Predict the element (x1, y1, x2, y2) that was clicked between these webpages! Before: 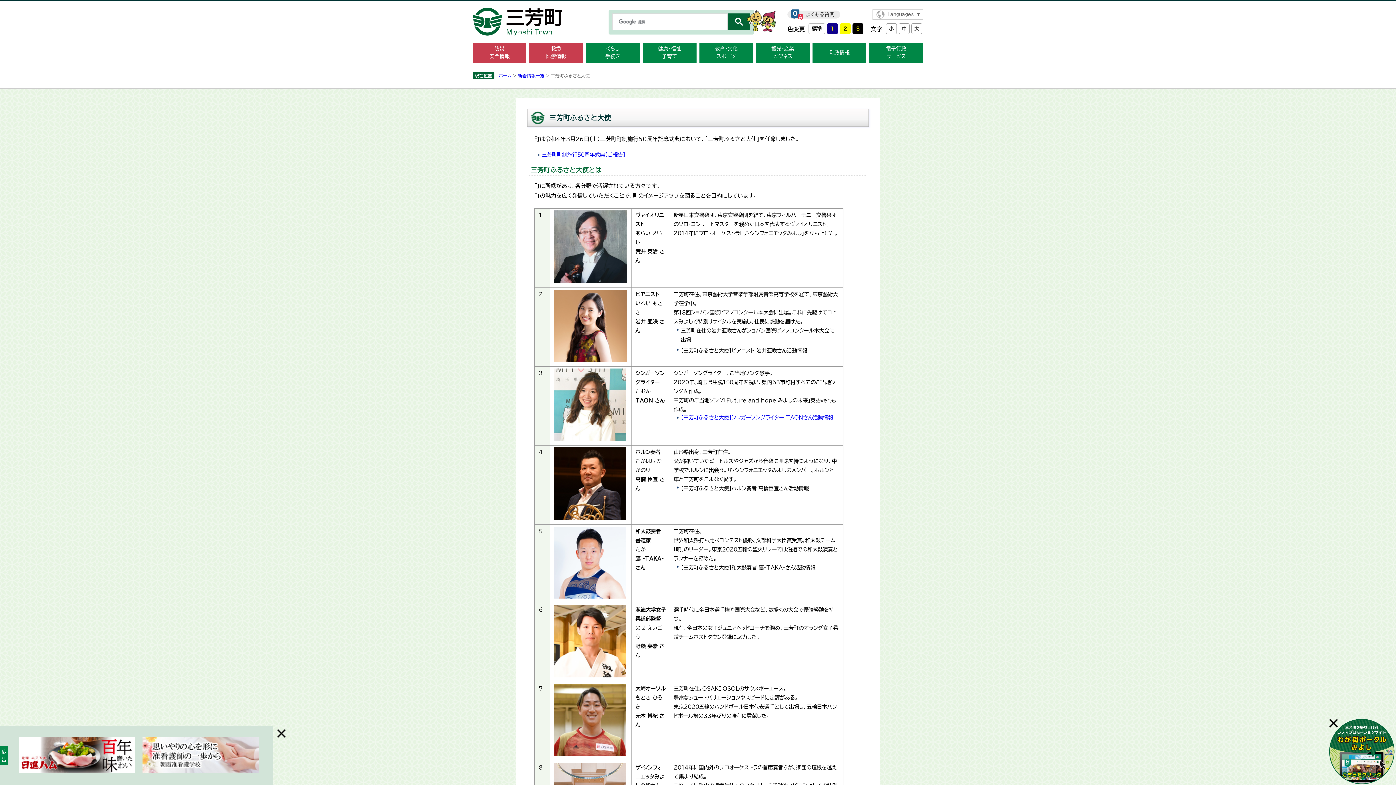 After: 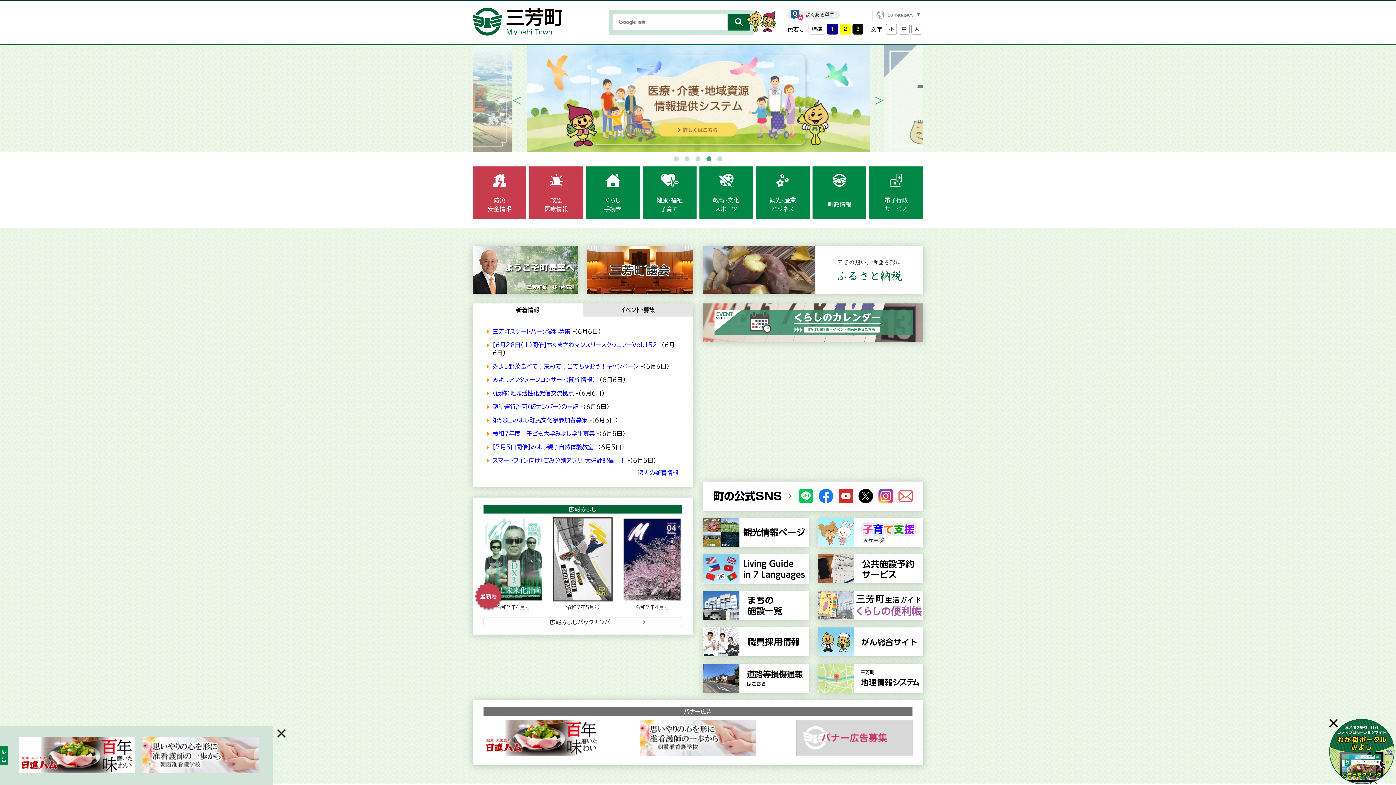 Action: bbox: (472, 30, 582, 36)